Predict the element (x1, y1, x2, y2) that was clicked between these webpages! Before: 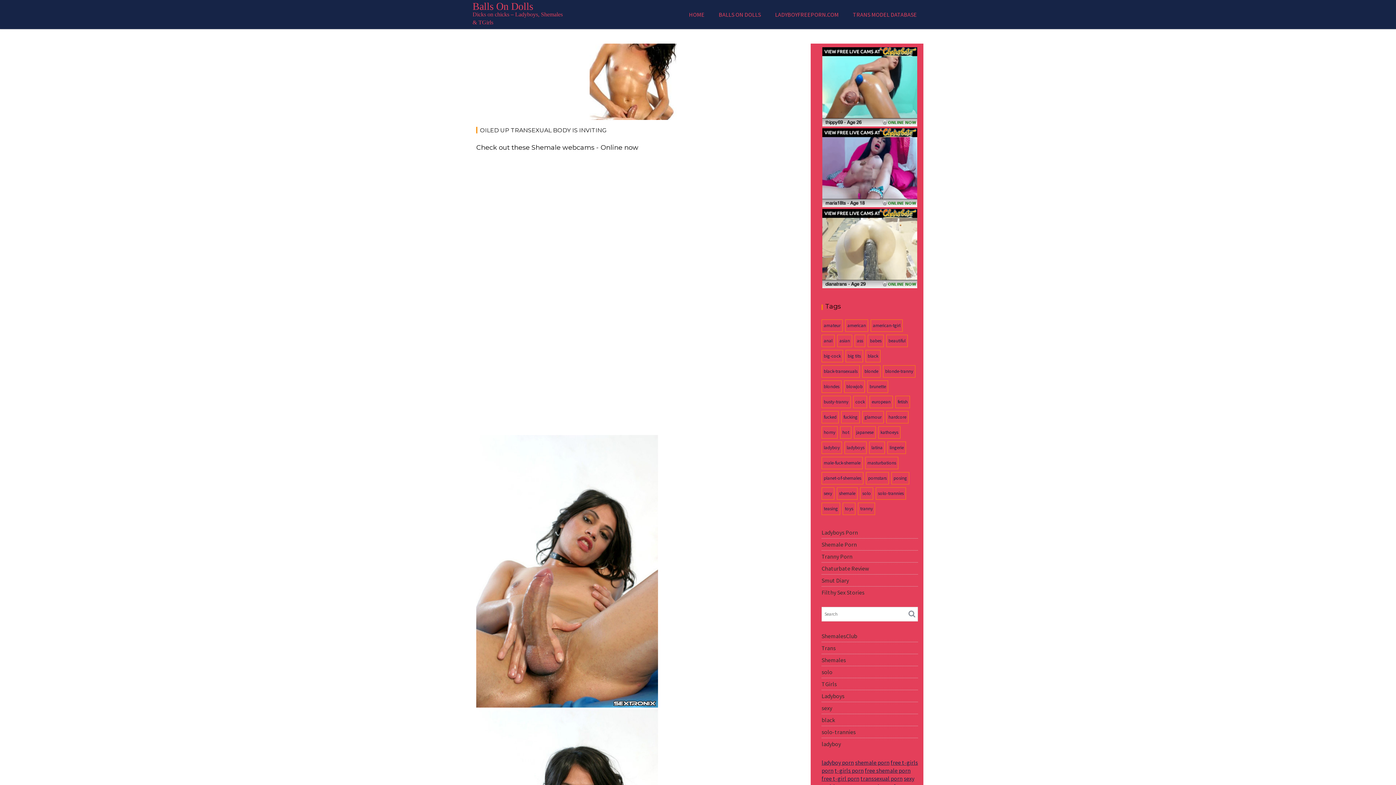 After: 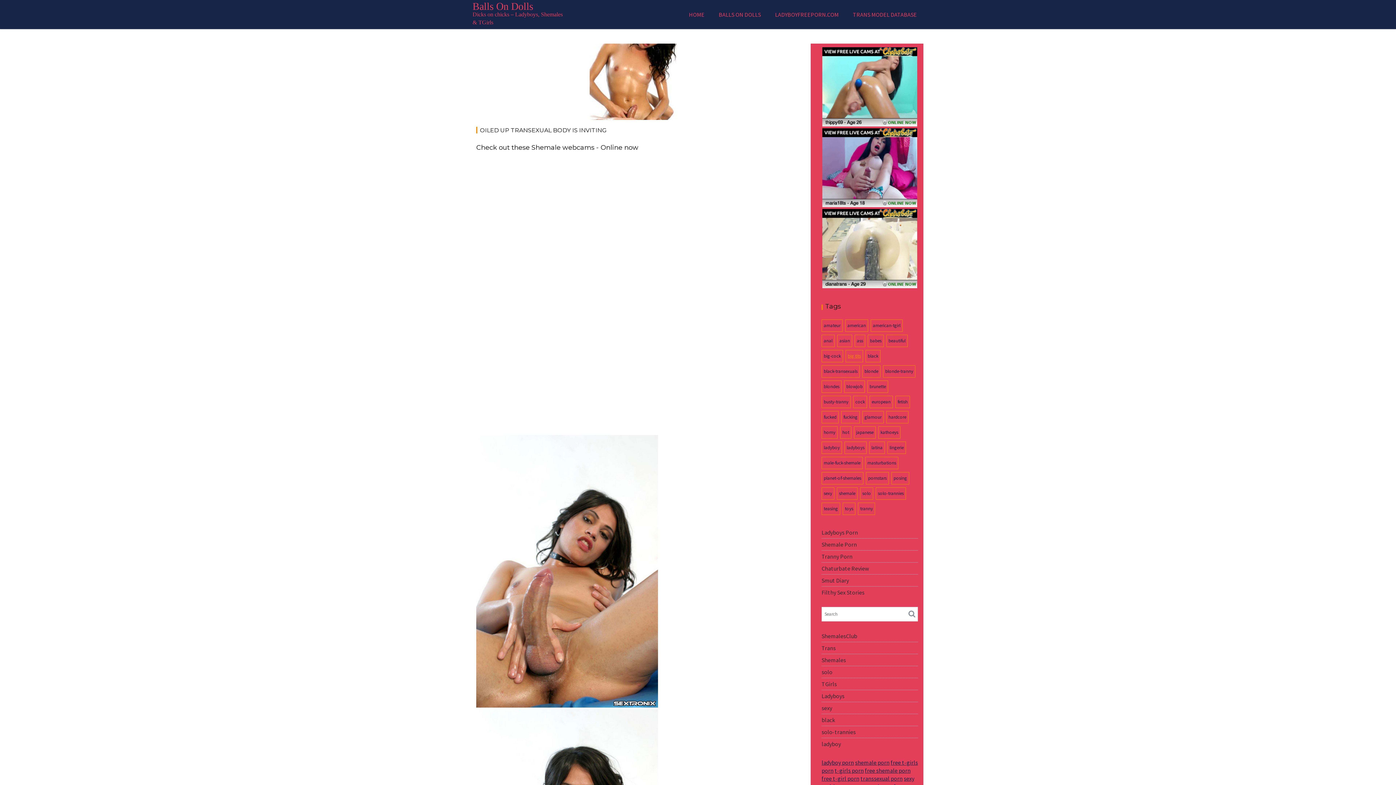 Action: bbox: (845, 350, 863, 362) label: big tits (101 items)